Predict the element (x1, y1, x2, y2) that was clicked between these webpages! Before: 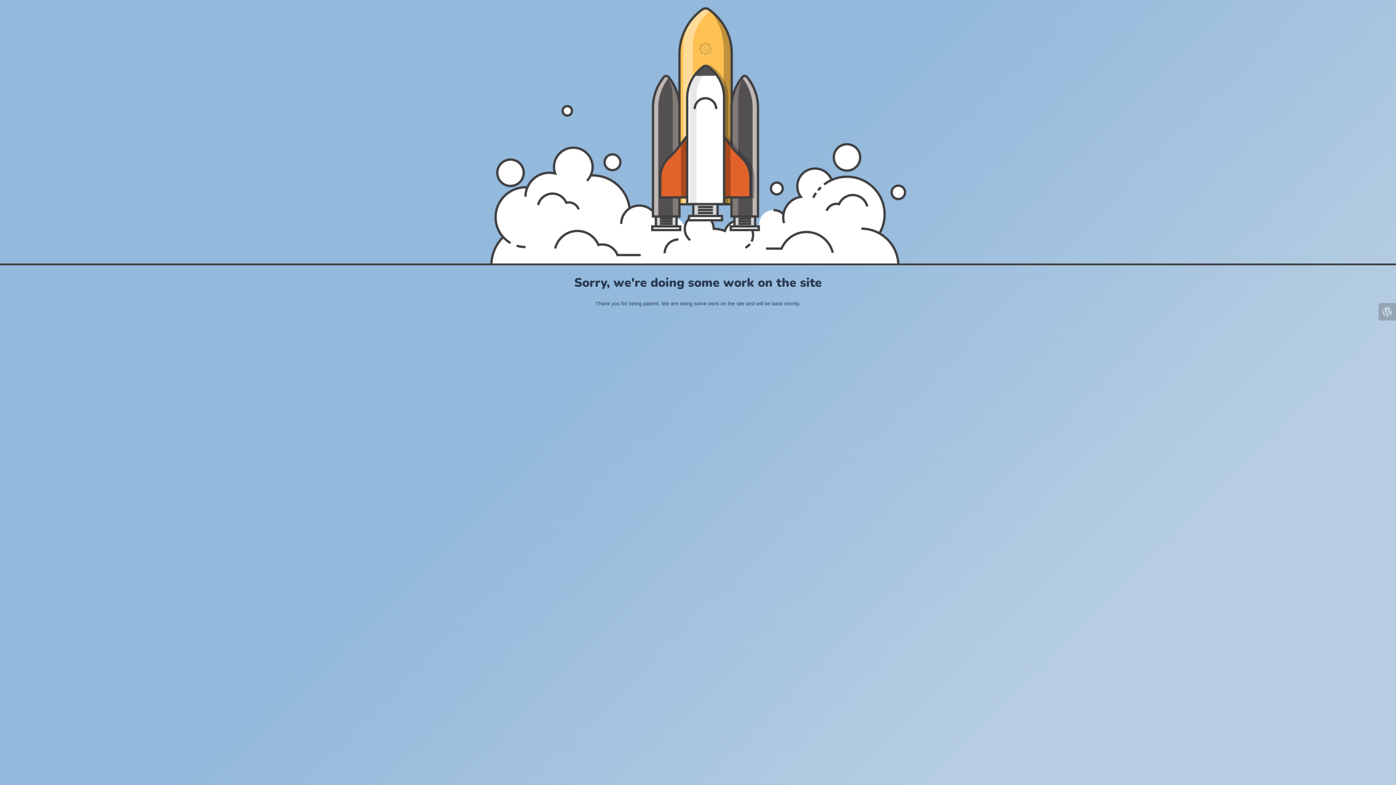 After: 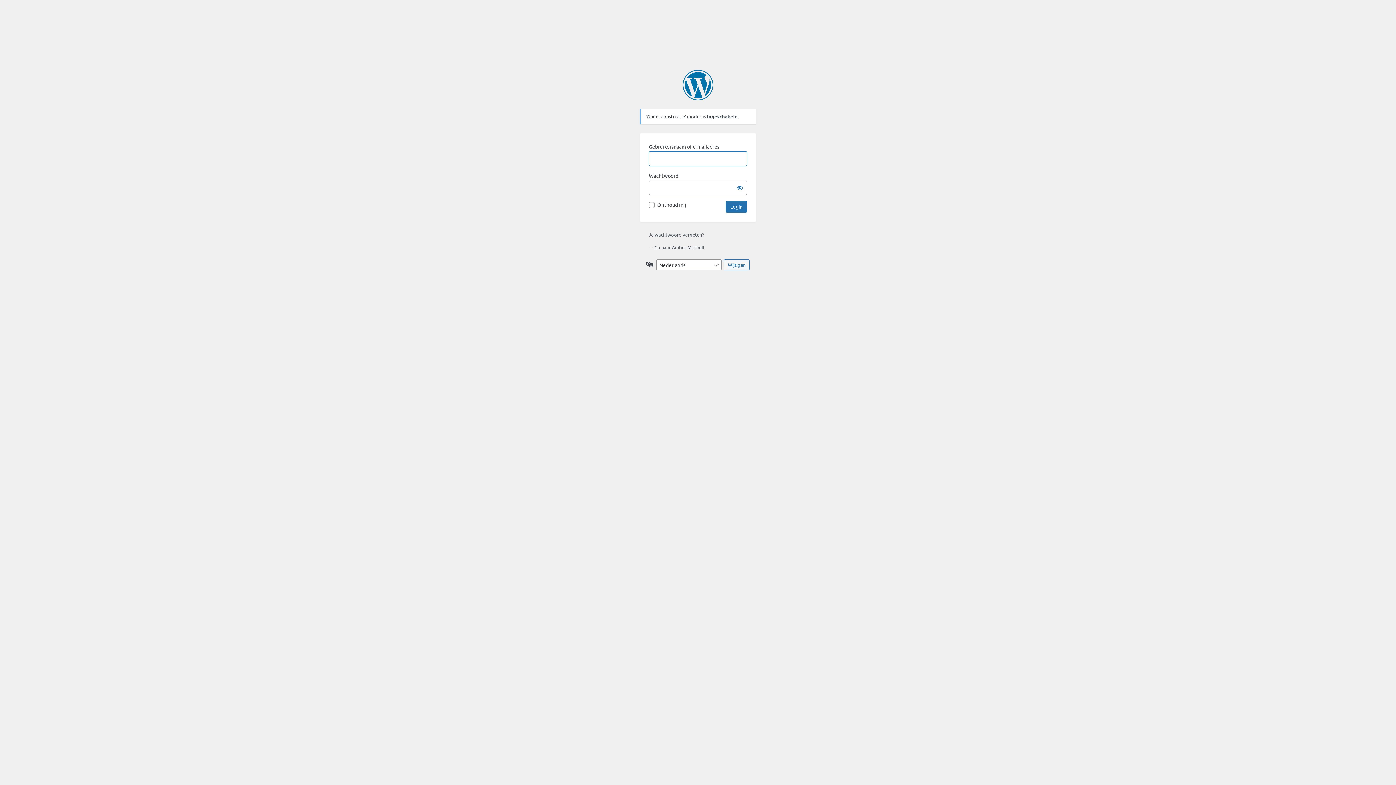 Action: bbox: (1378, 303, 1396, 320)